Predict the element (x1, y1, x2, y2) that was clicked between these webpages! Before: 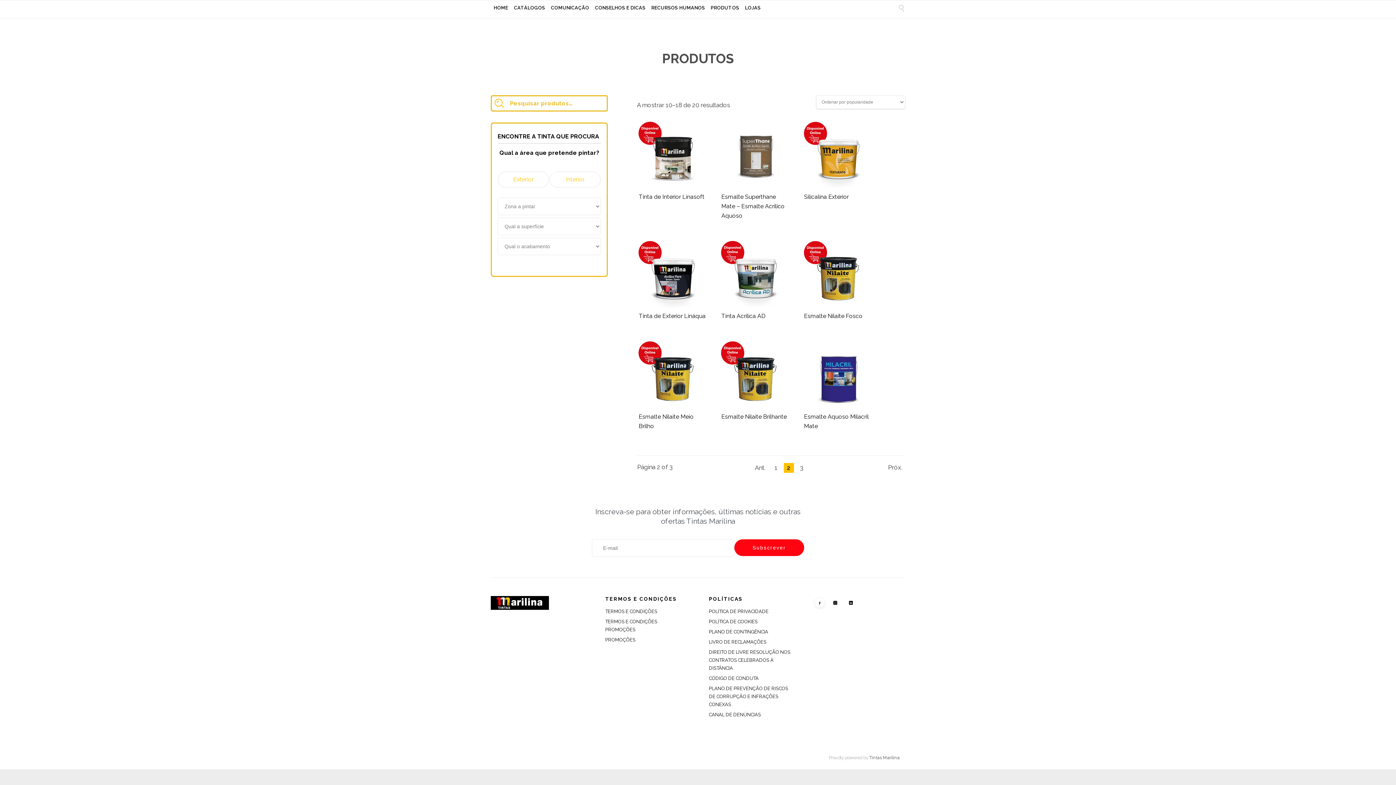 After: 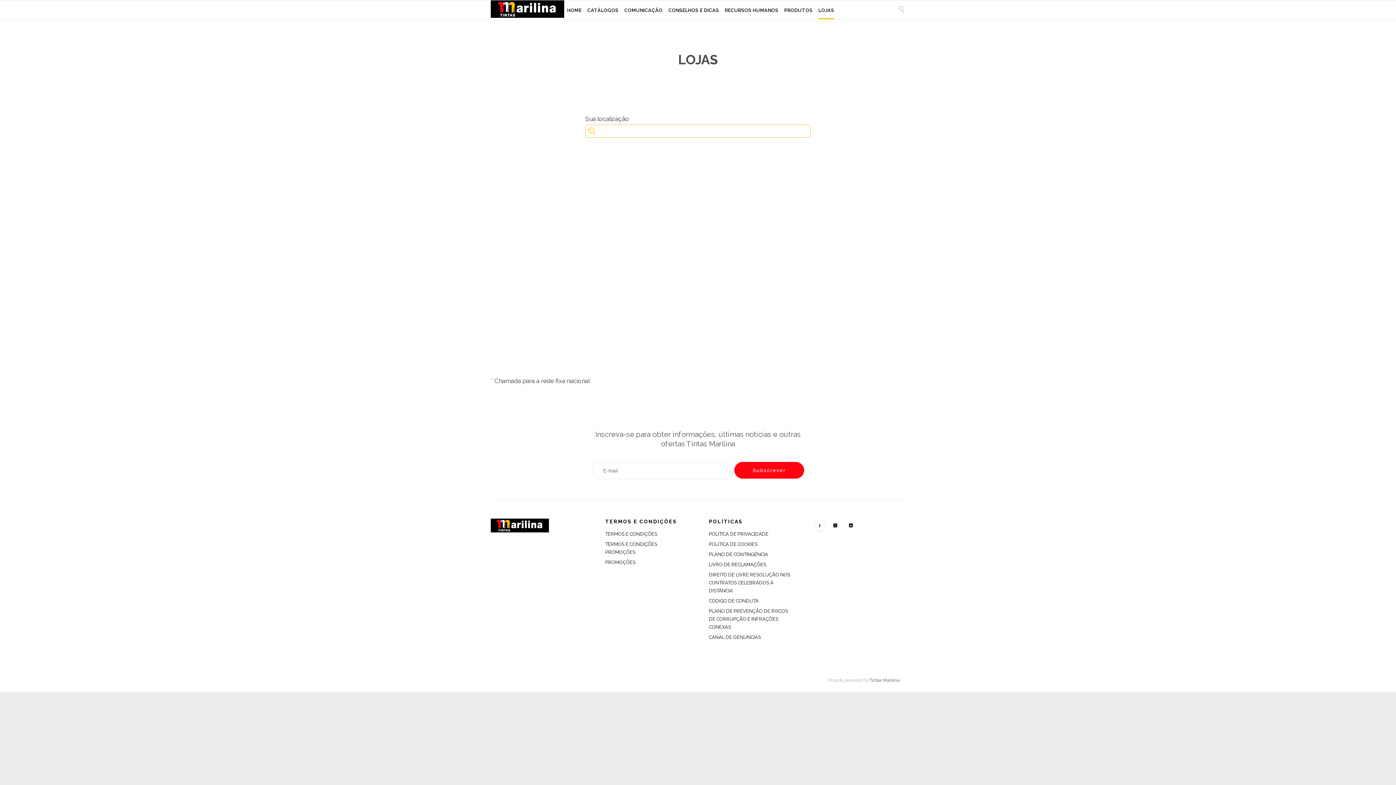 Action: label: LOJAS bbox: (745, 0, 760, 16)